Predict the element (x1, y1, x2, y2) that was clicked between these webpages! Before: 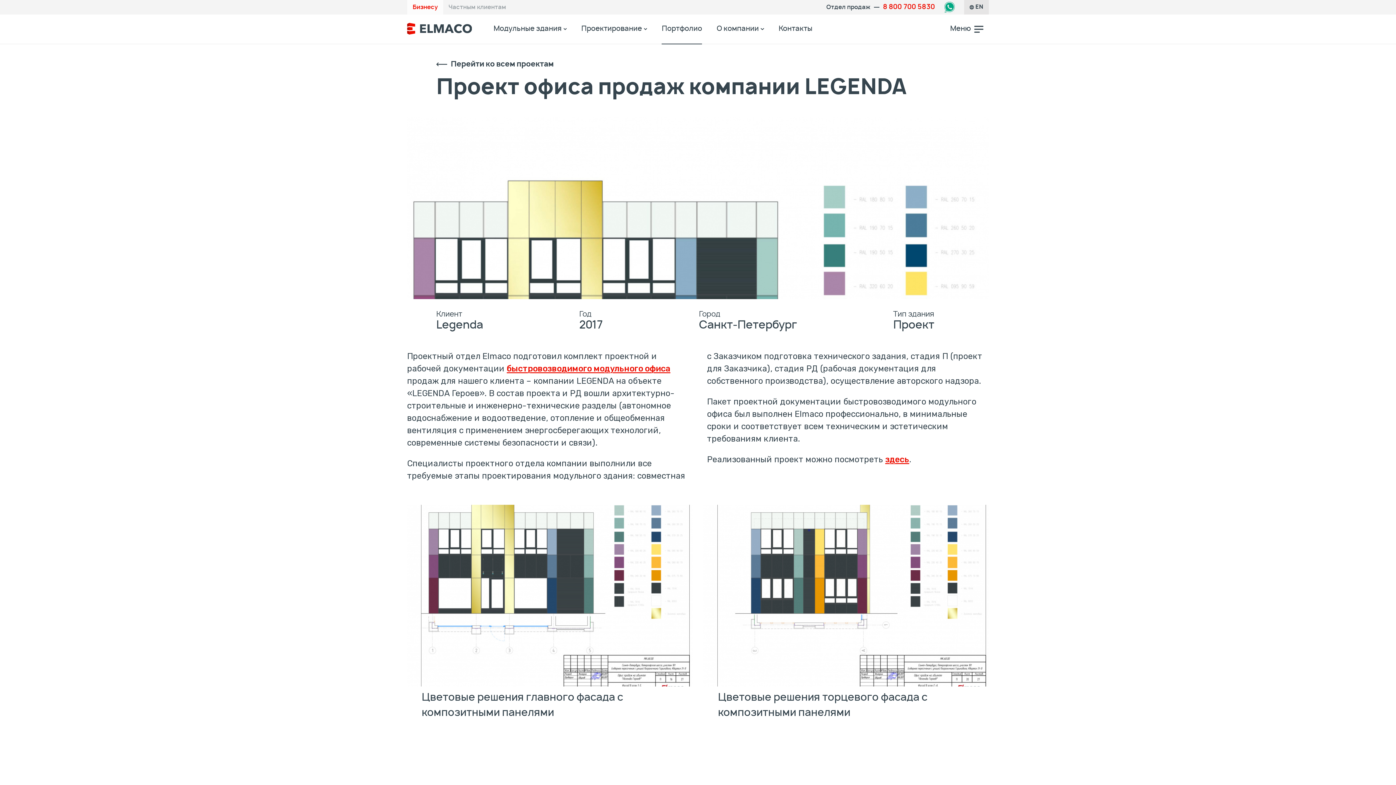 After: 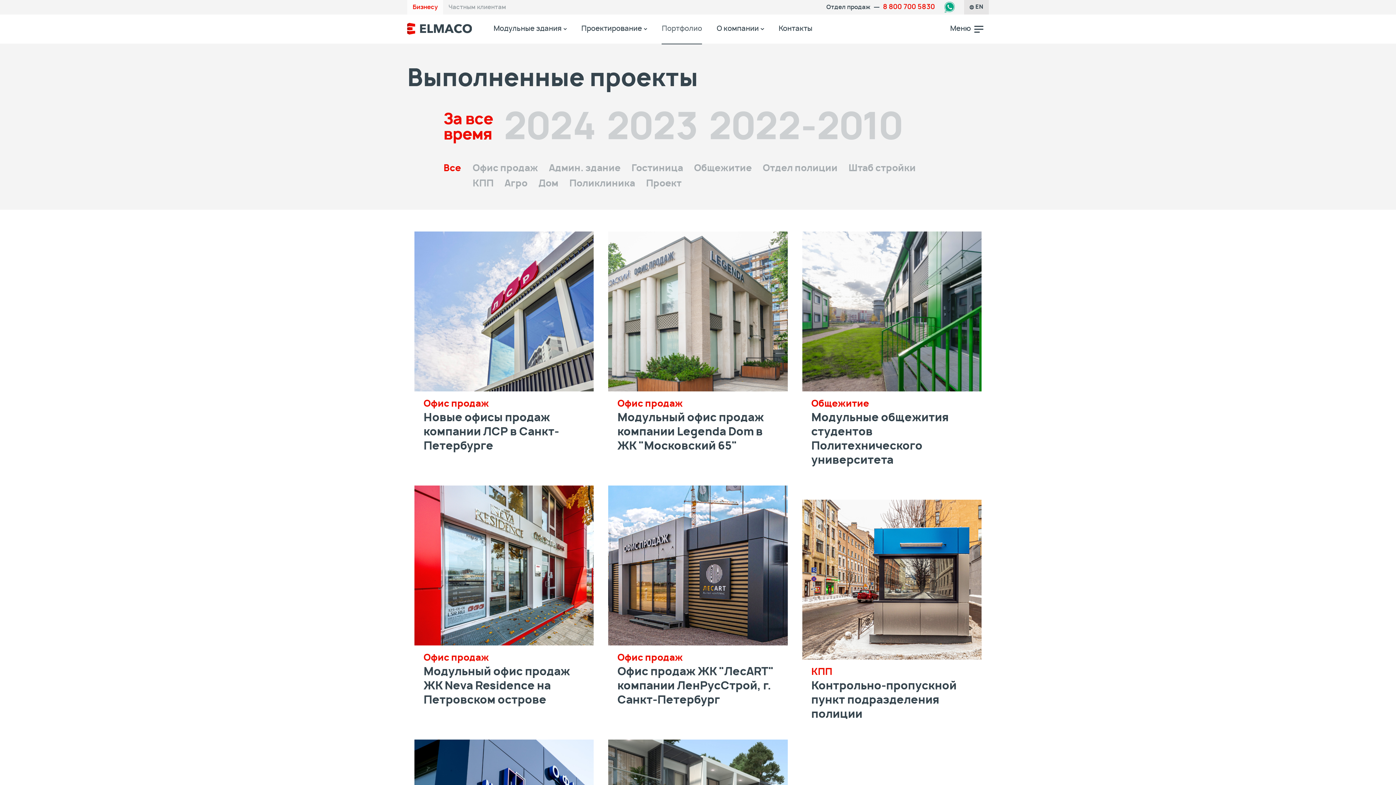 Action: bbox: (699, 310, 815, 332) label: Город
Санкт-Петербург